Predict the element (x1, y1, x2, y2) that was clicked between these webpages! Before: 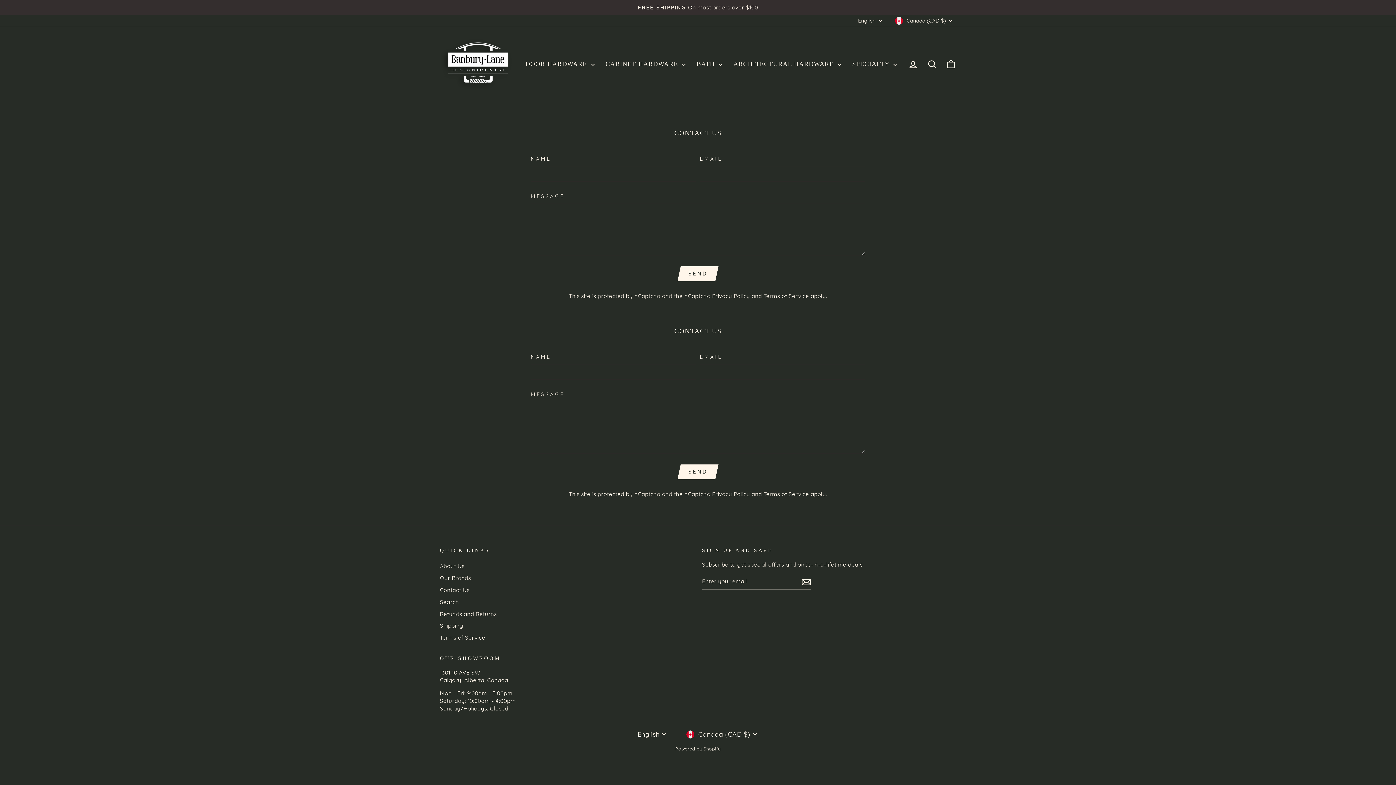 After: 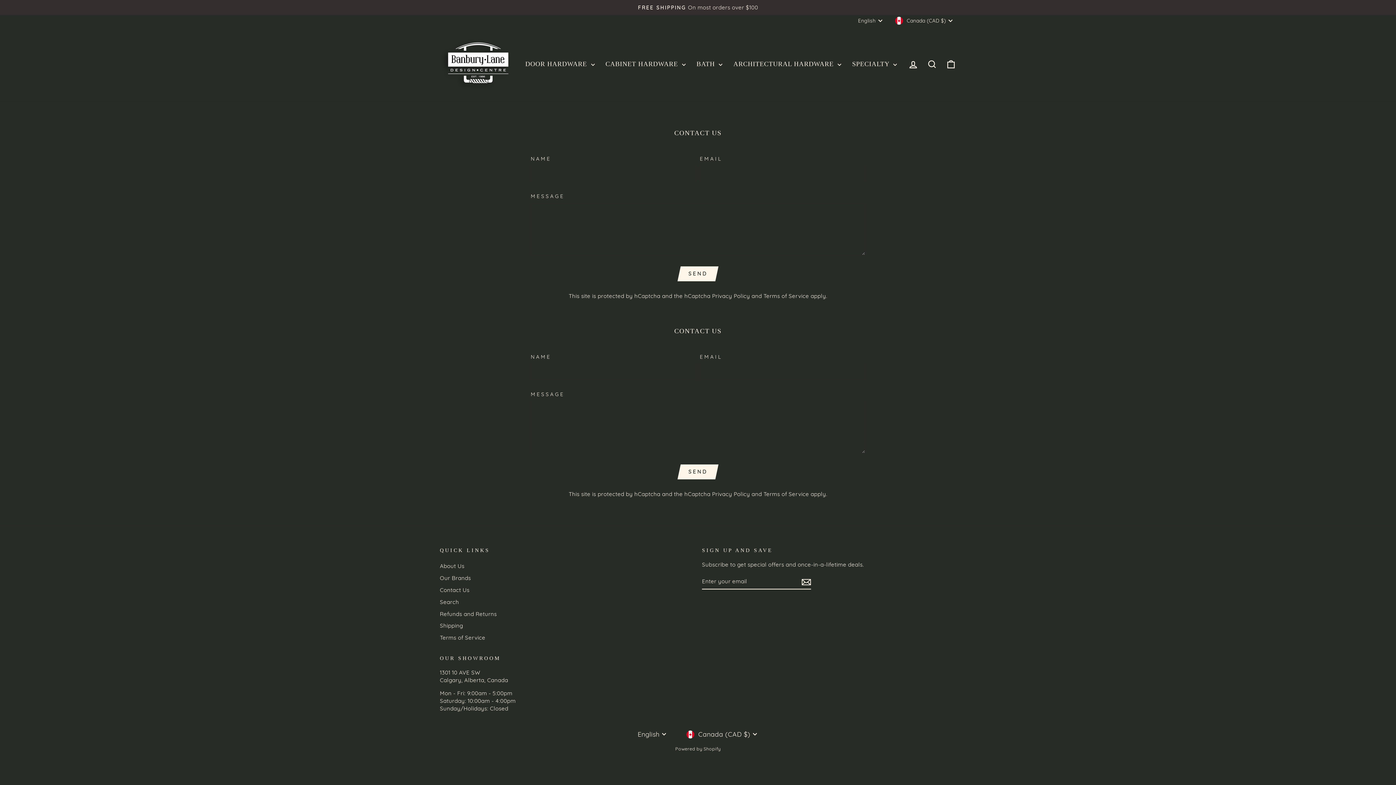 Action: label: SEND bbox: (681, 464, 715, 479)